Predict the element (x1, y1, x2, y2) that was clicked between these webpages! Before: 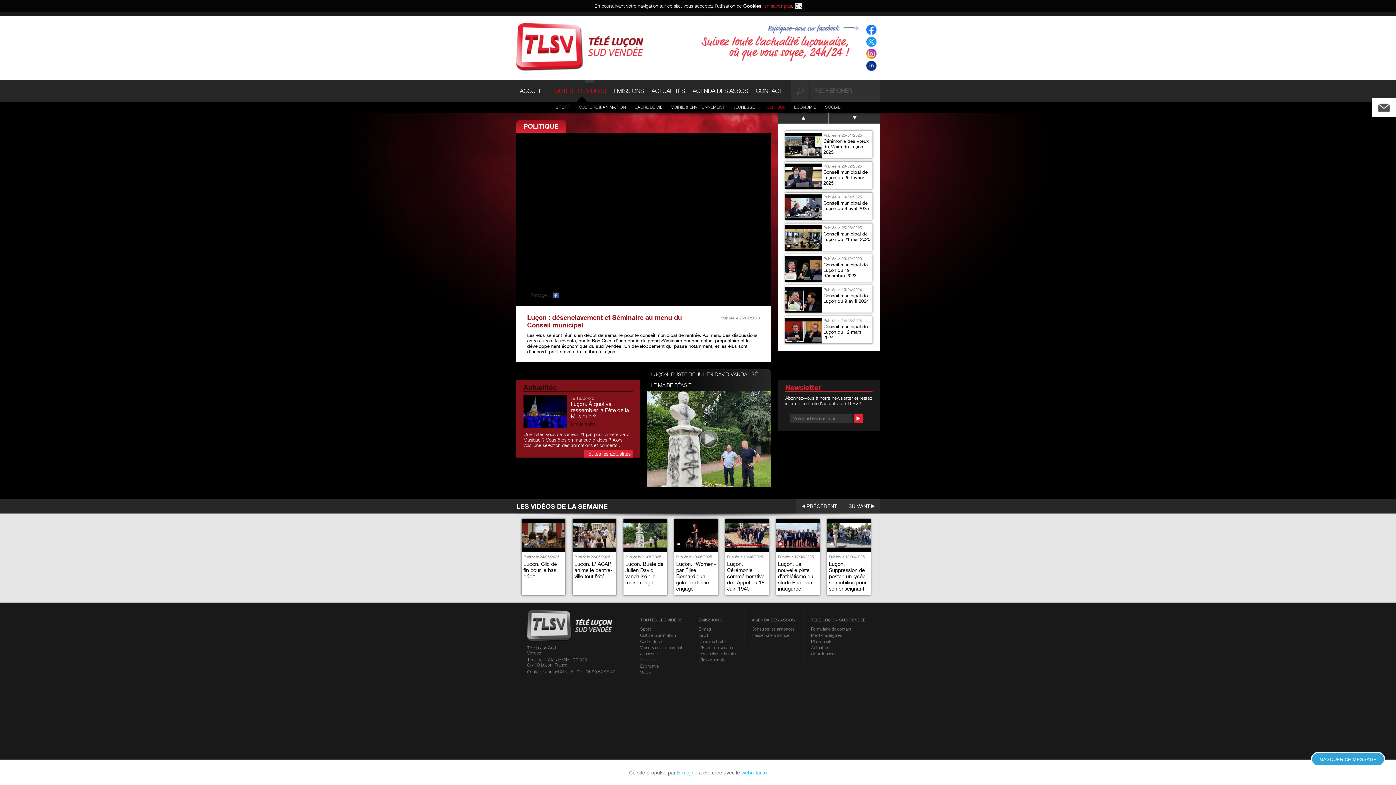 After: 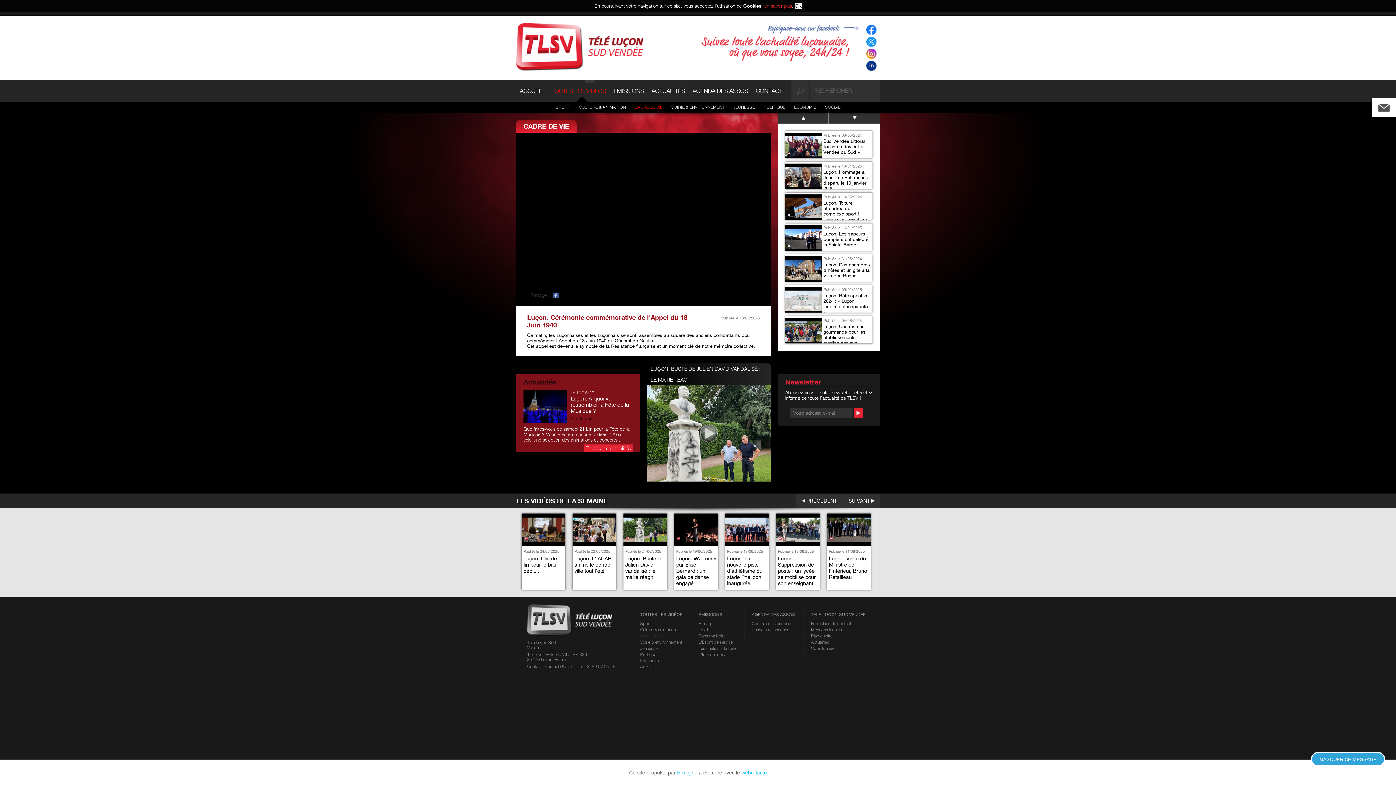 Action: bbox: (725, 519, 769, 592) label: Publiée le 18/06/2025

Luçon. Cérémonie commémorative de l'Appel du 18 Juin 1940